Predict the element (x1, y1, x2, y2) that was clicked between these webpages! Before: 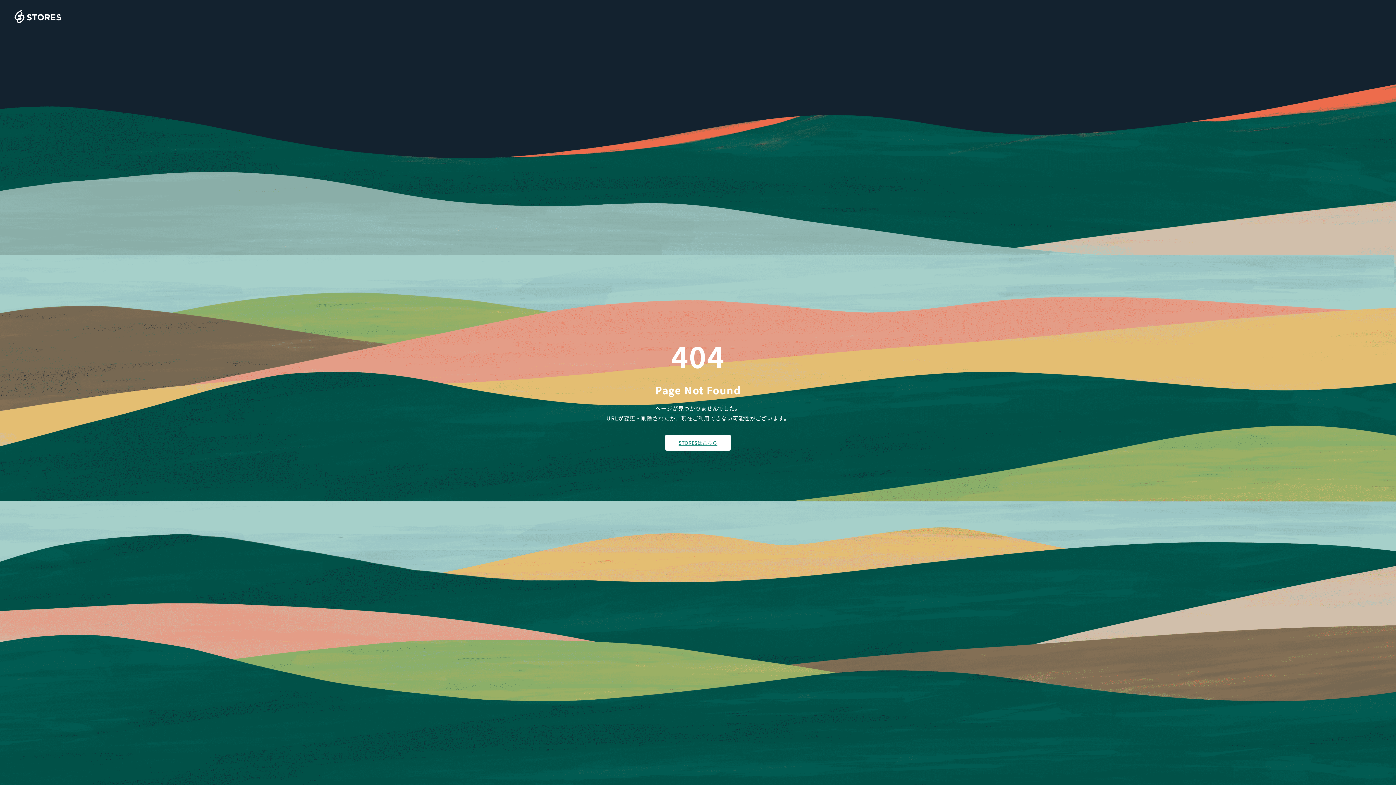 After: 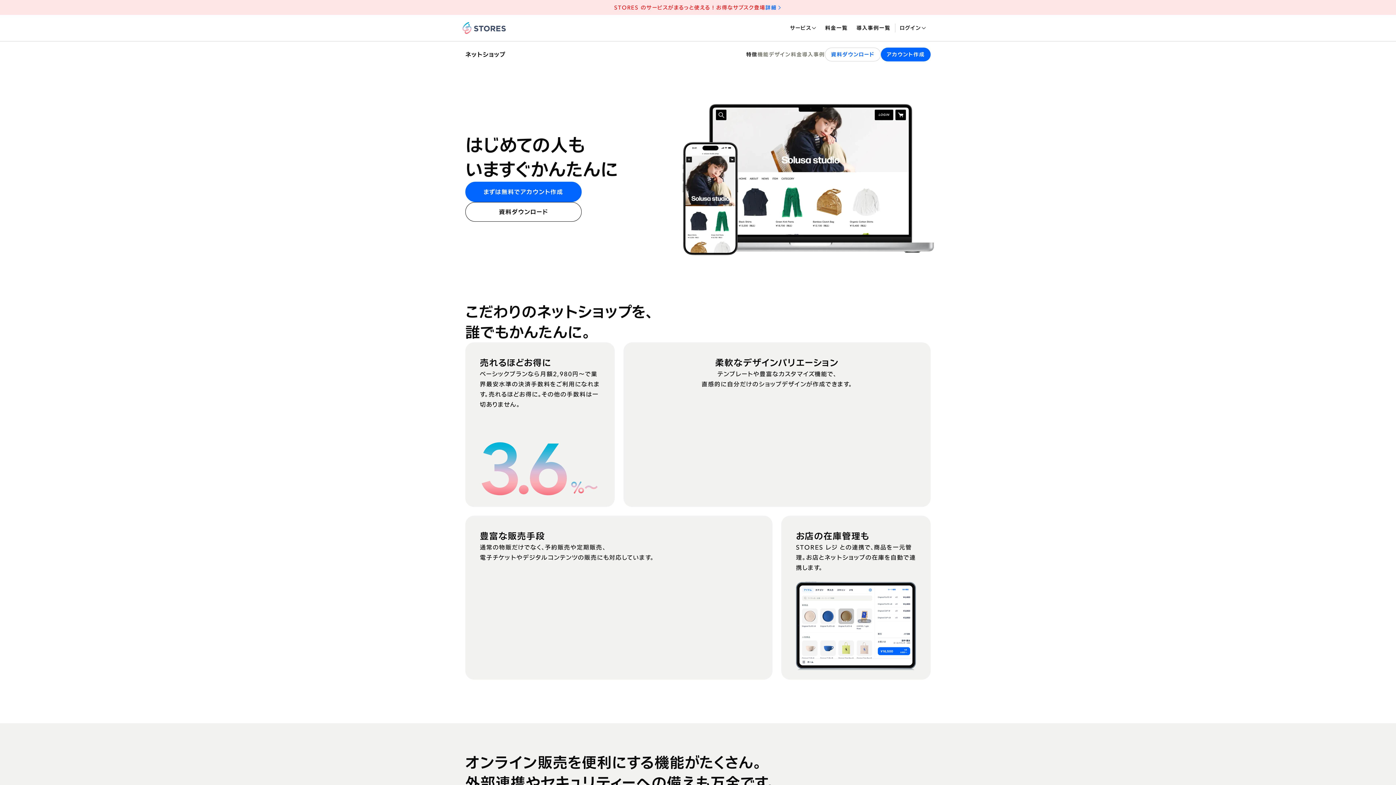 Action: bbox: (665, 434, 730, 450) label: STORESはこちら